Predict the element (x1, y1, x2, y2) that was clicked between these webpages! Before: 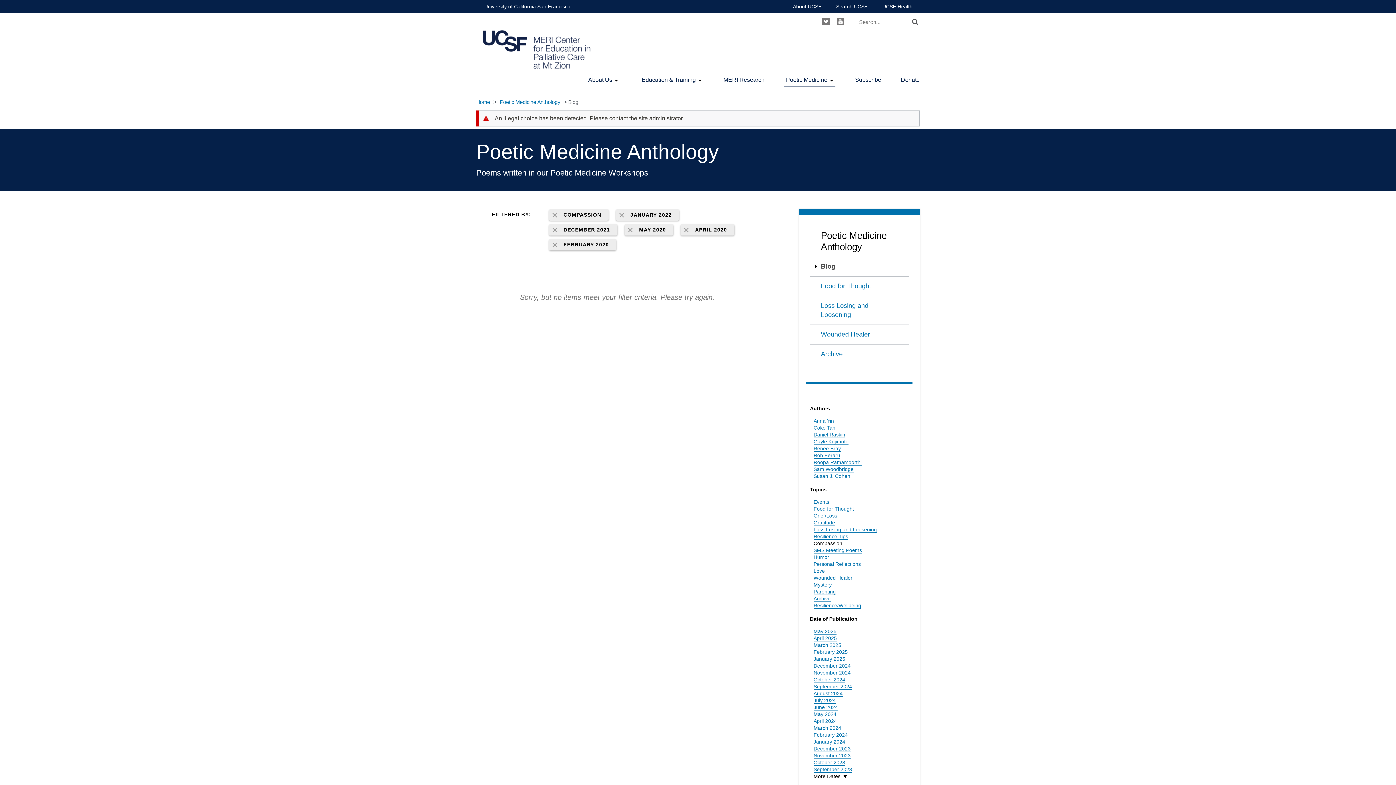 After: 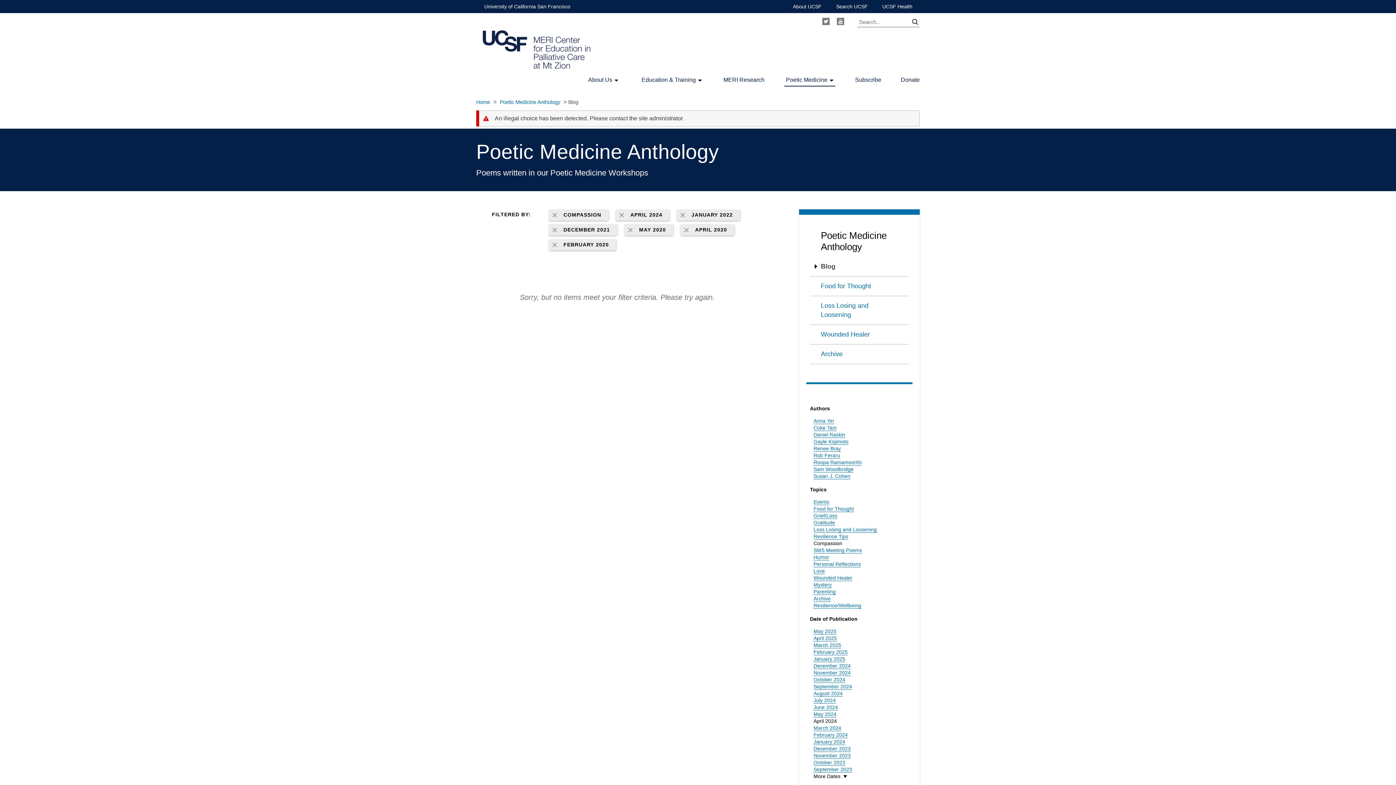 Action: bbox: (813, 718, 837, 724) label: April 2024